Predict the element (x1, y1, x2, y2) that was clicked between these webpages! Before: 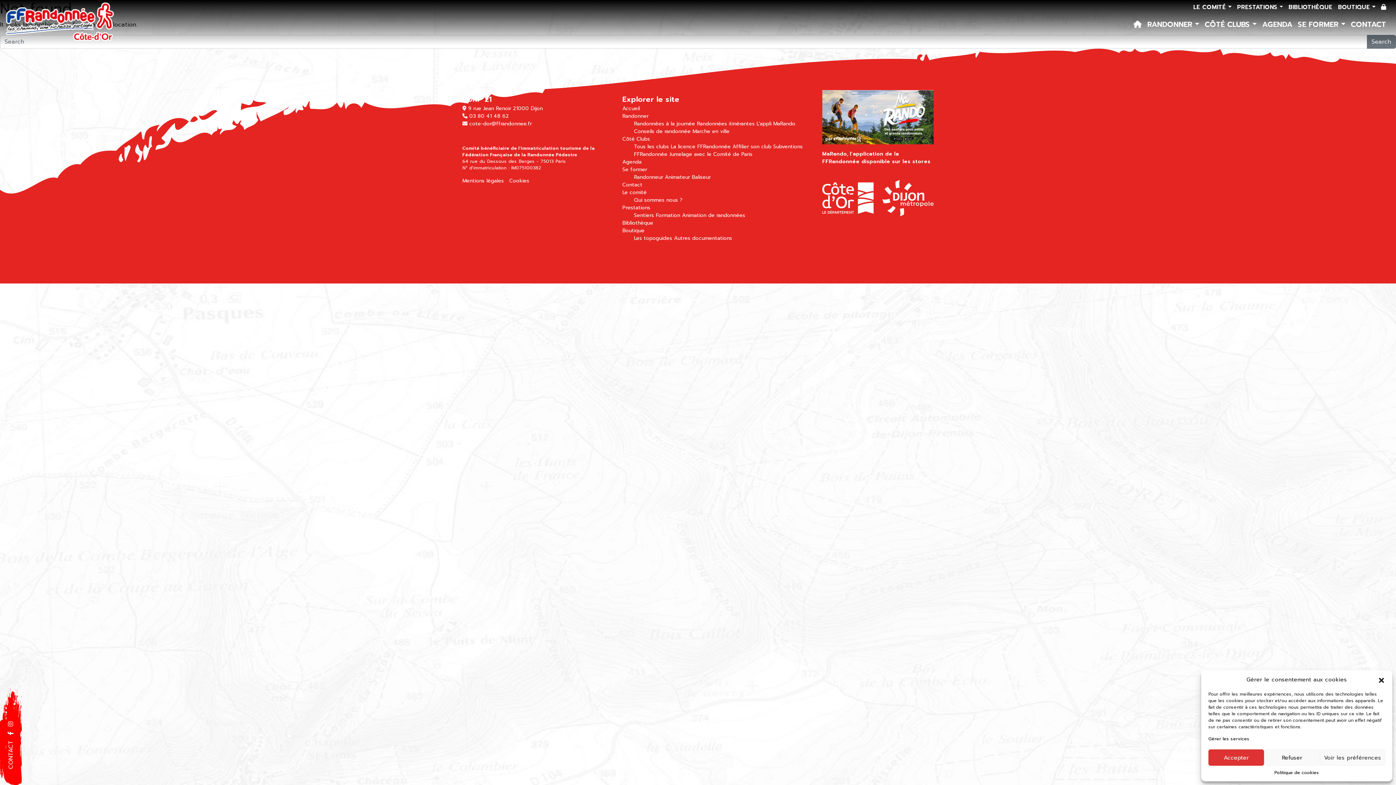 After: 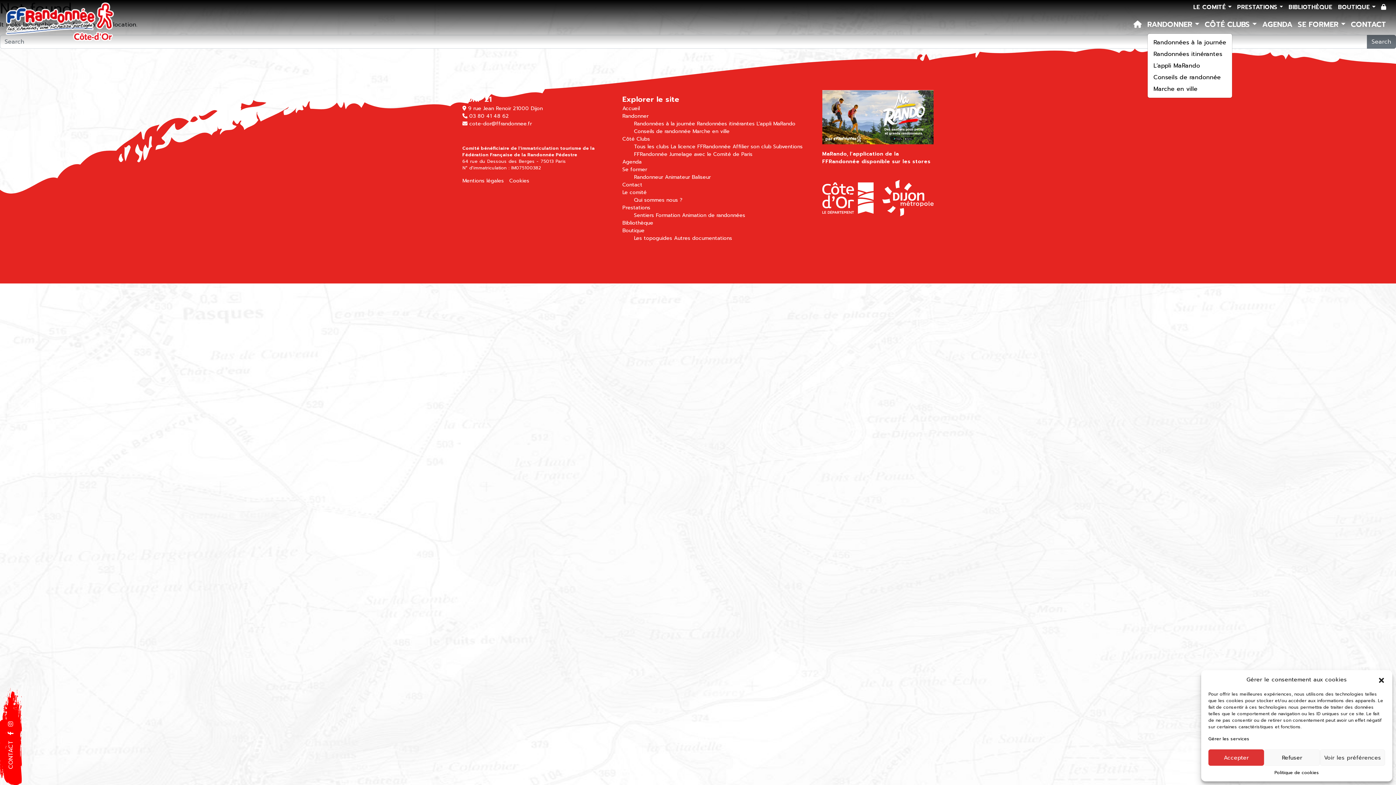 Action: bbox: (1147, 16, 1199, 32) label: RANDONNER 